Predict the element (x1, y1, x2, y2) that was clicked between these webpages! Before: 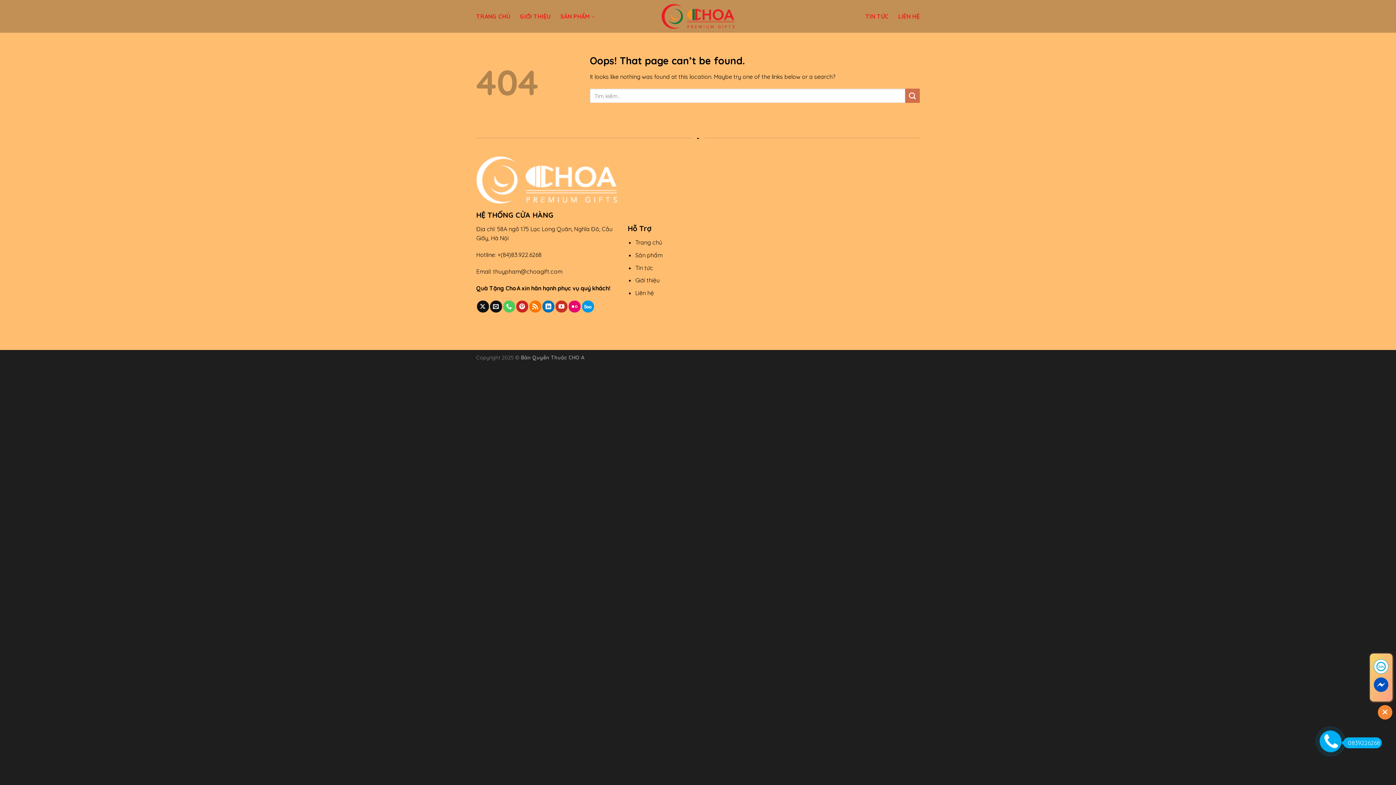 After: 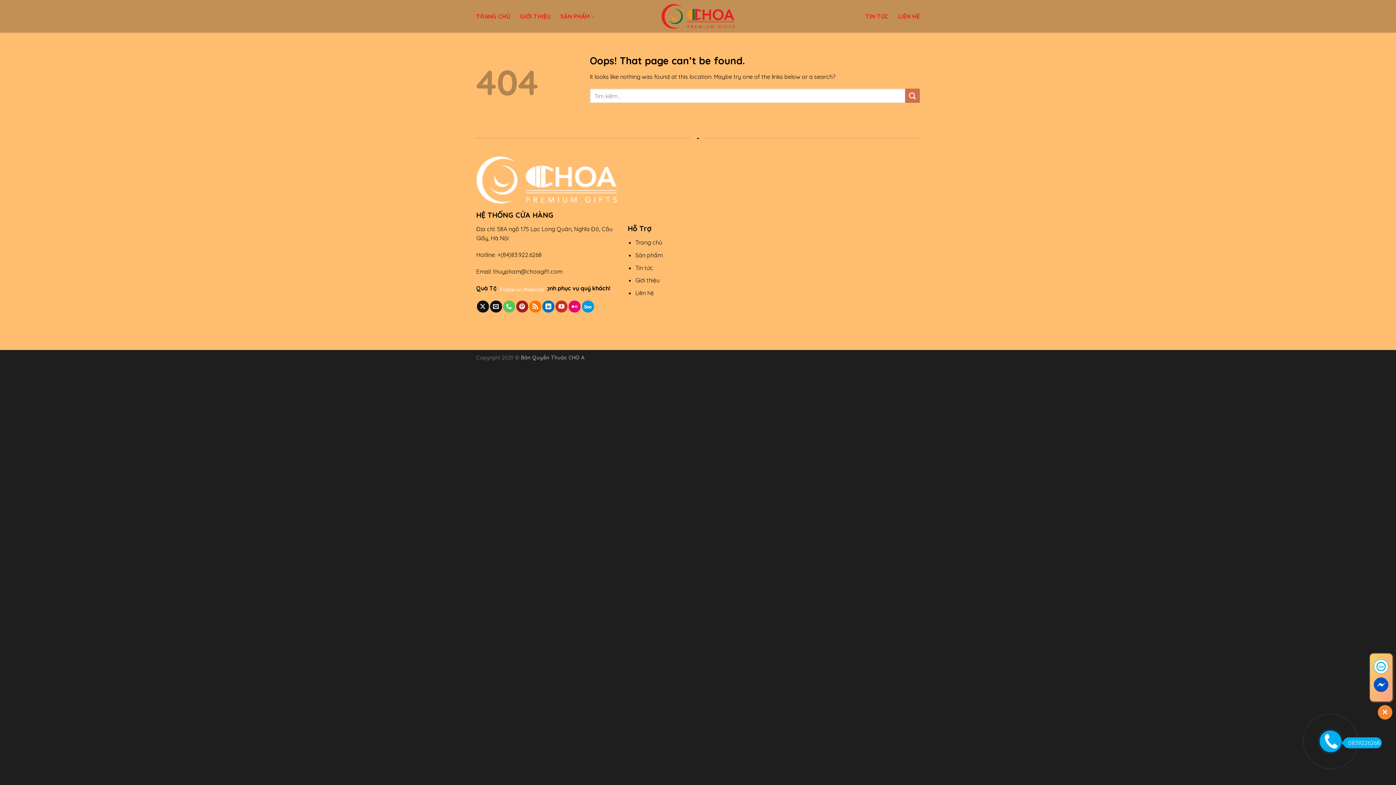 Action: label: Follow on Pinterest bbox: (516, 300, 528, 312)